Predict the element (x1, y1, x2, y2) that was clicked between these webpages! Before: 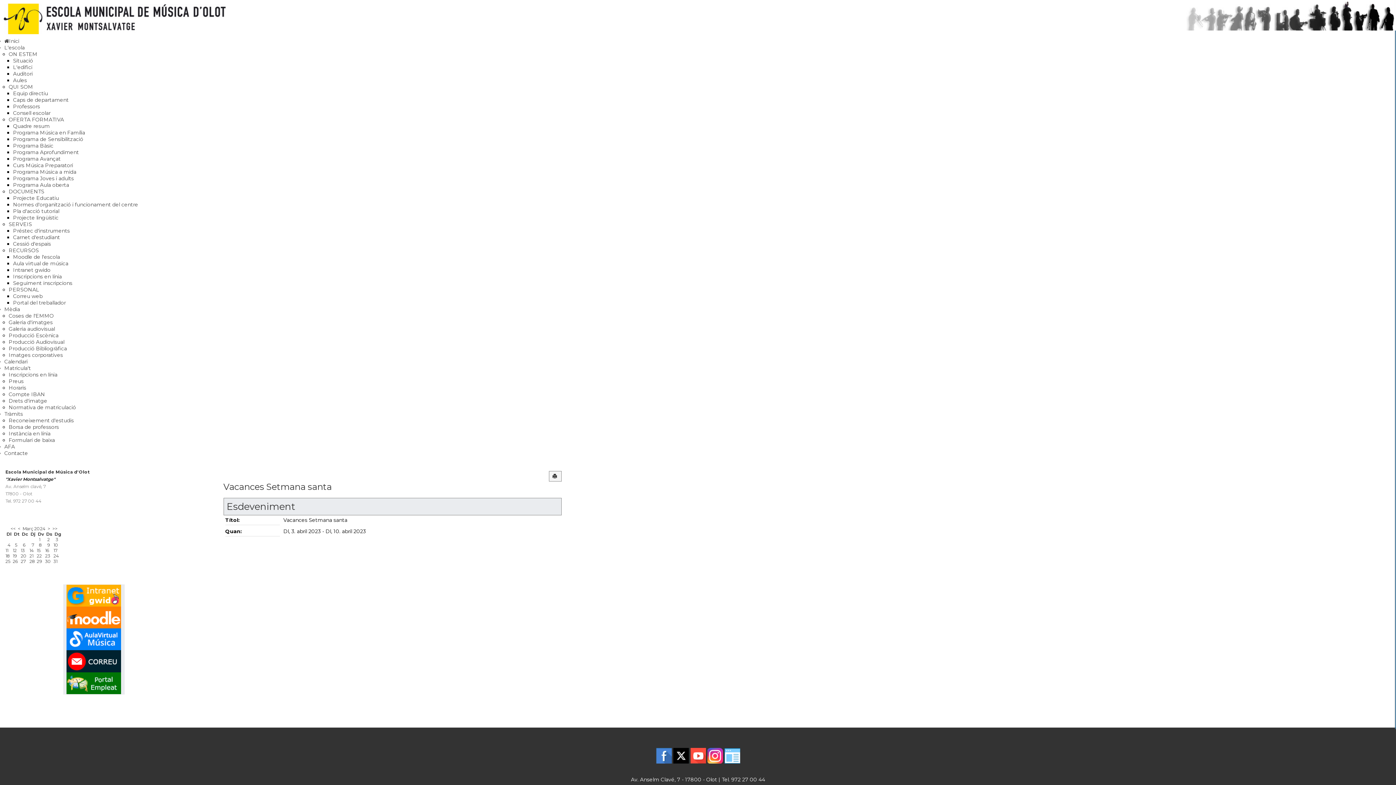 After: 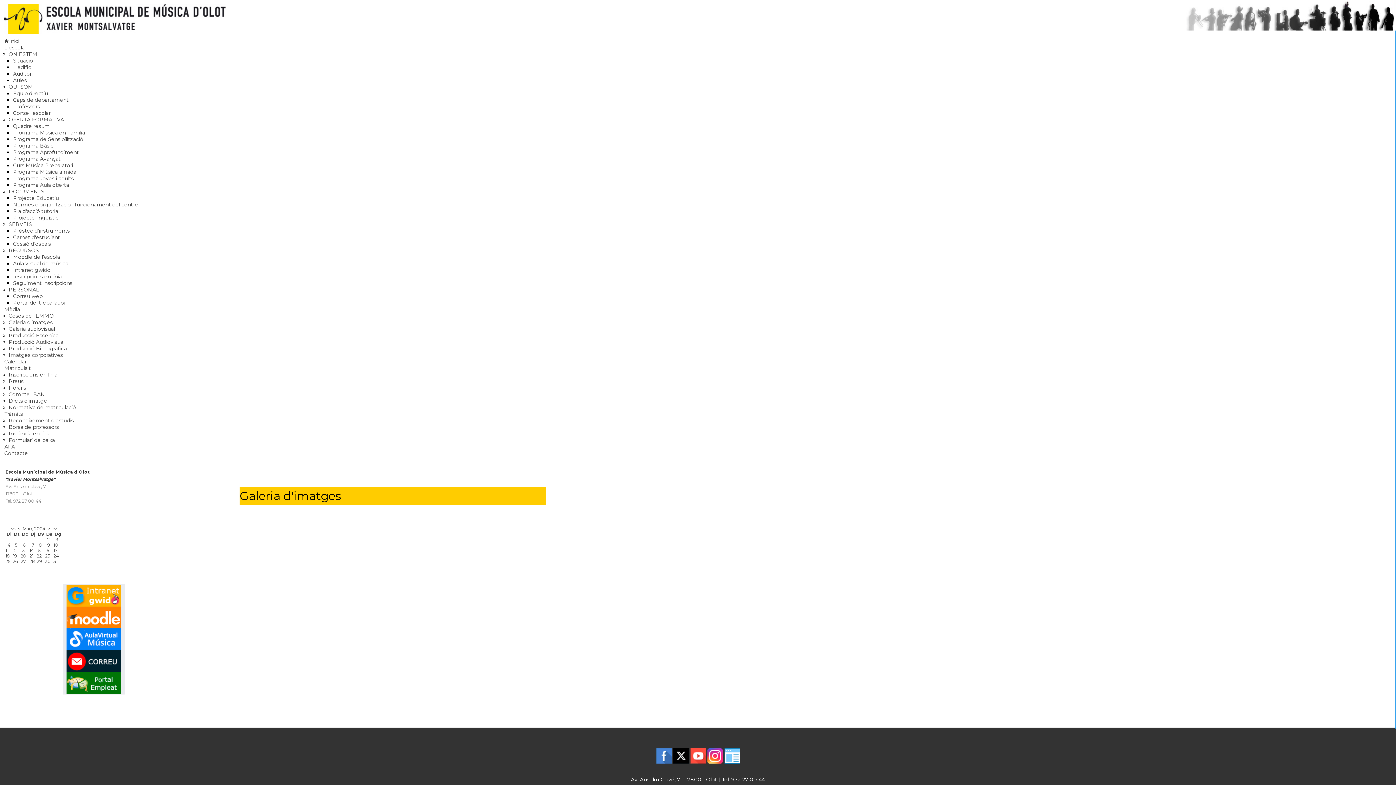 Action: bbox: (8, 319, 52, 325) label: Galeria d'imatges